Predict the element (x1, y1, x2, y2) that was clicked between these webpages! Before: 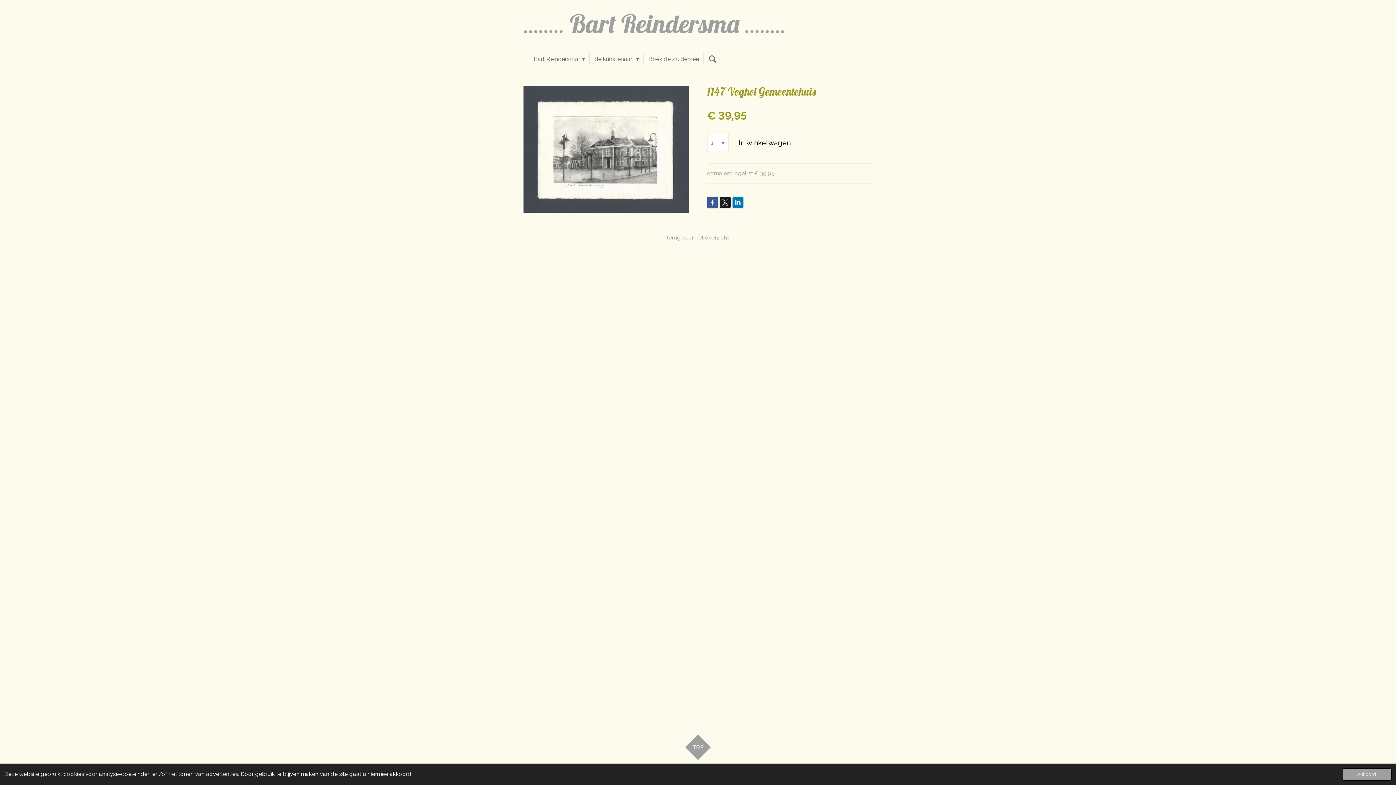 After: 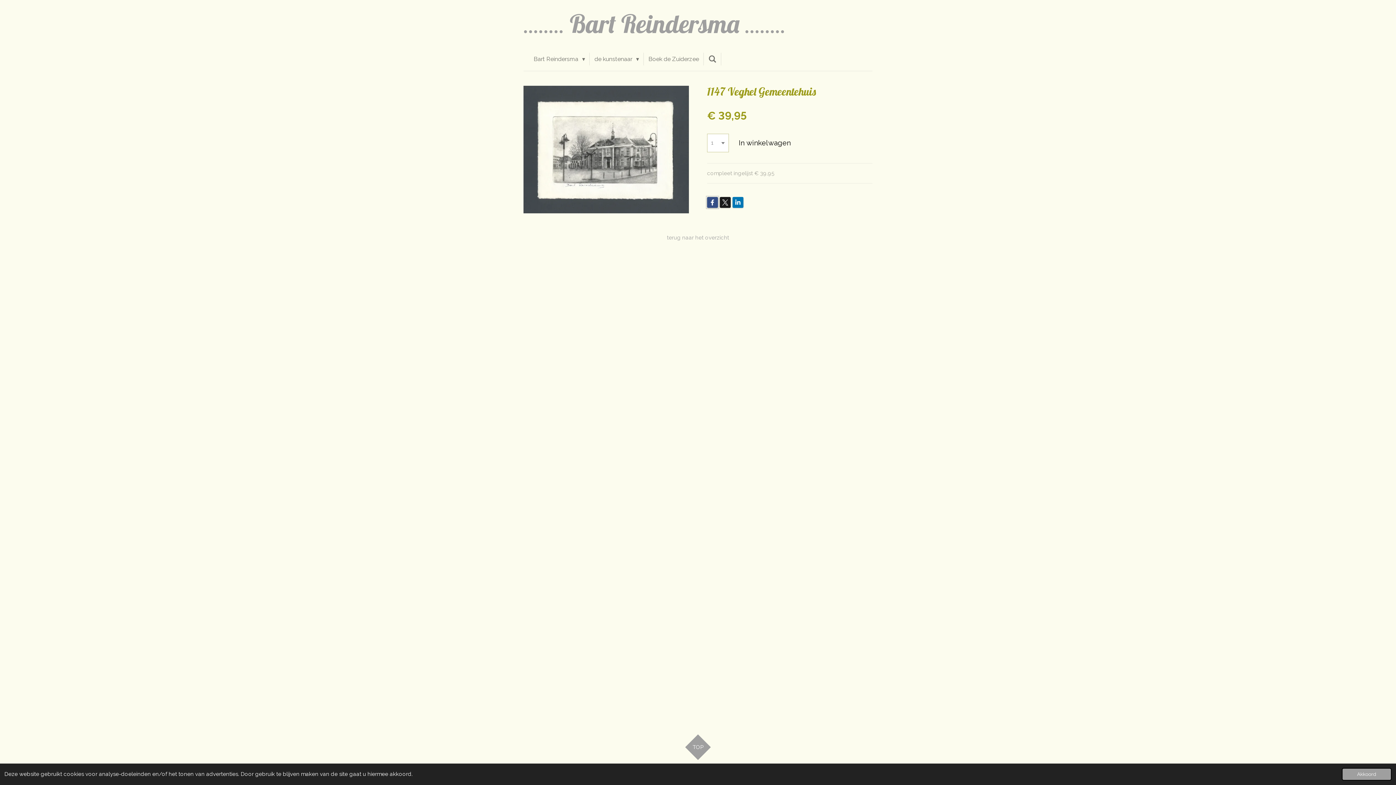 Action: bbox: (707, 197, 718, 208)